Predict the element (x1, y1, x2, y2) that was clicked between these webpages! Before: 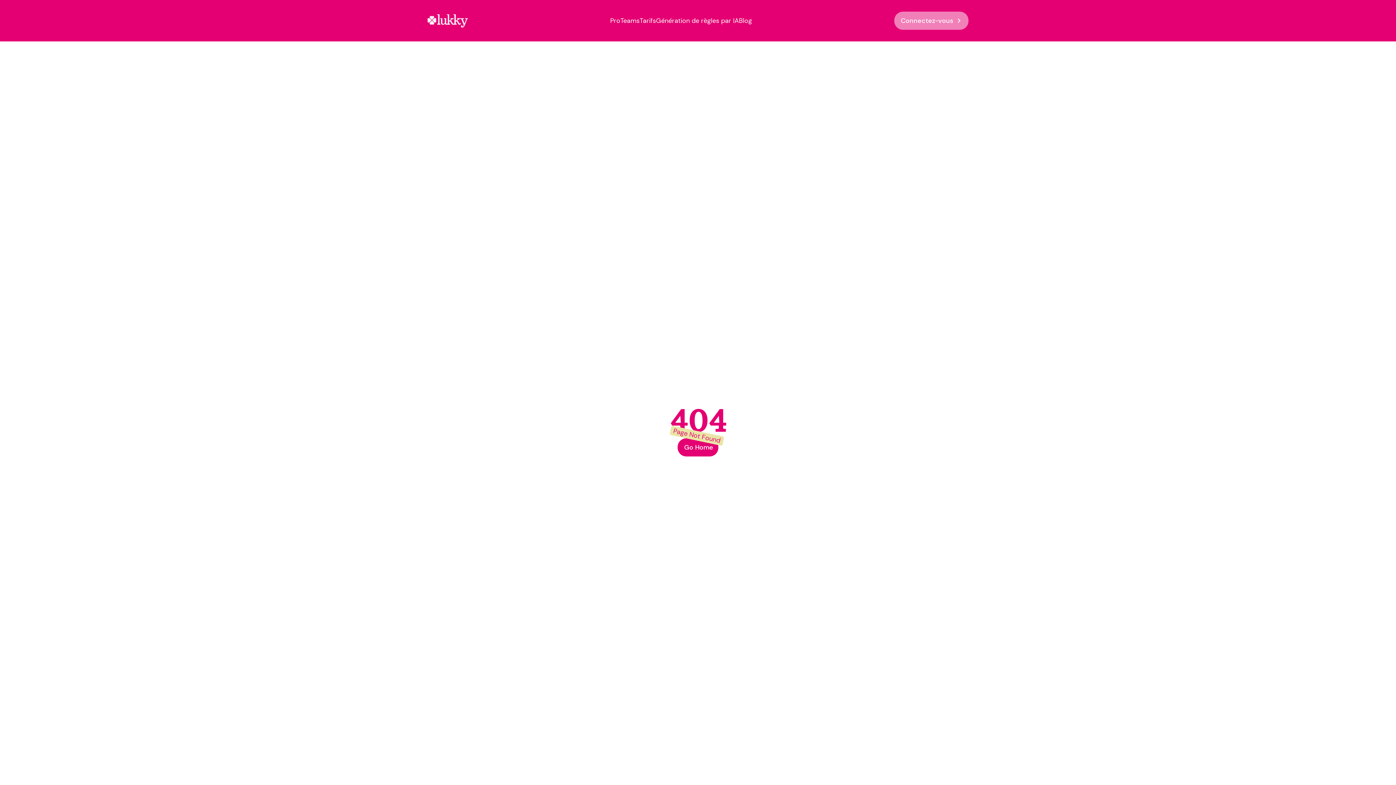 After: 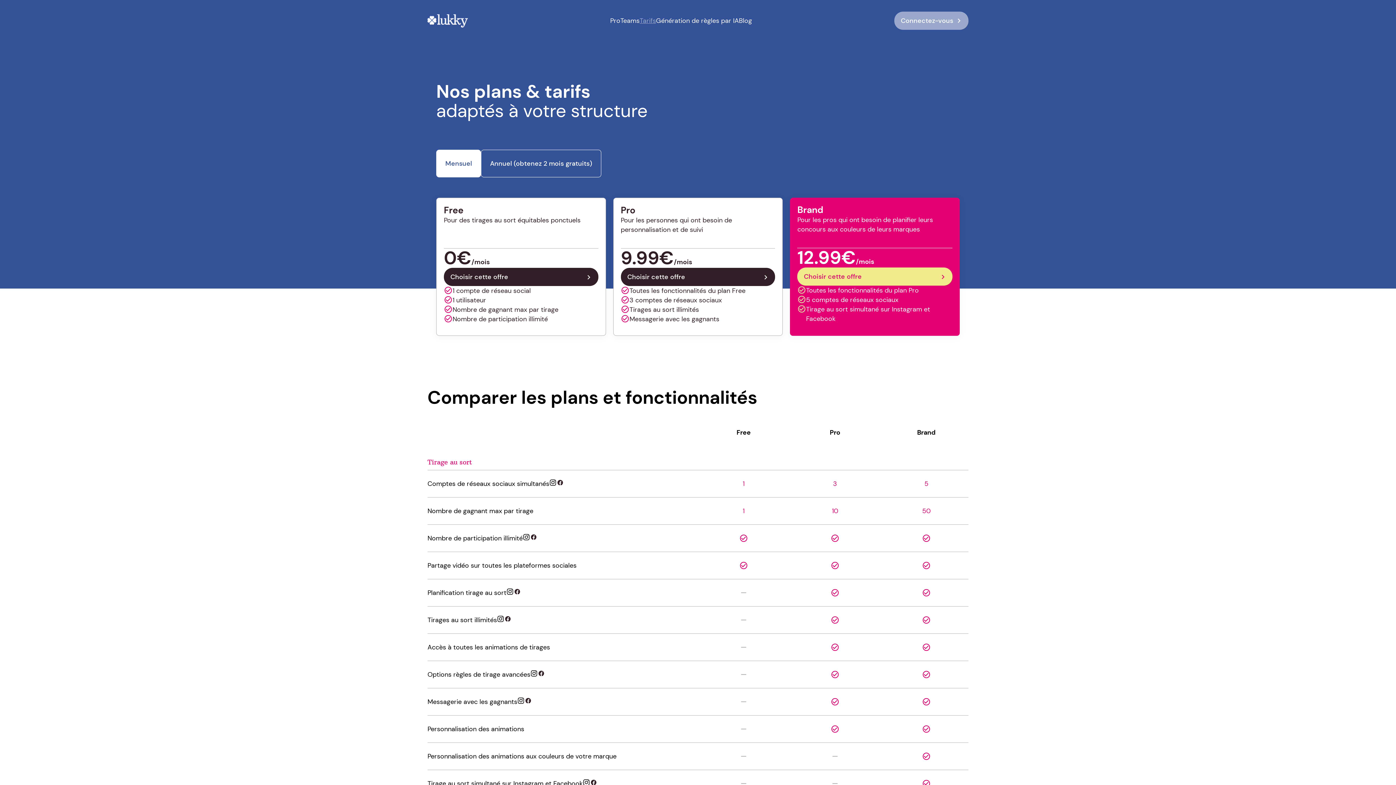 Action: bbox: (639, 16, 656, 25) label: Tarifs